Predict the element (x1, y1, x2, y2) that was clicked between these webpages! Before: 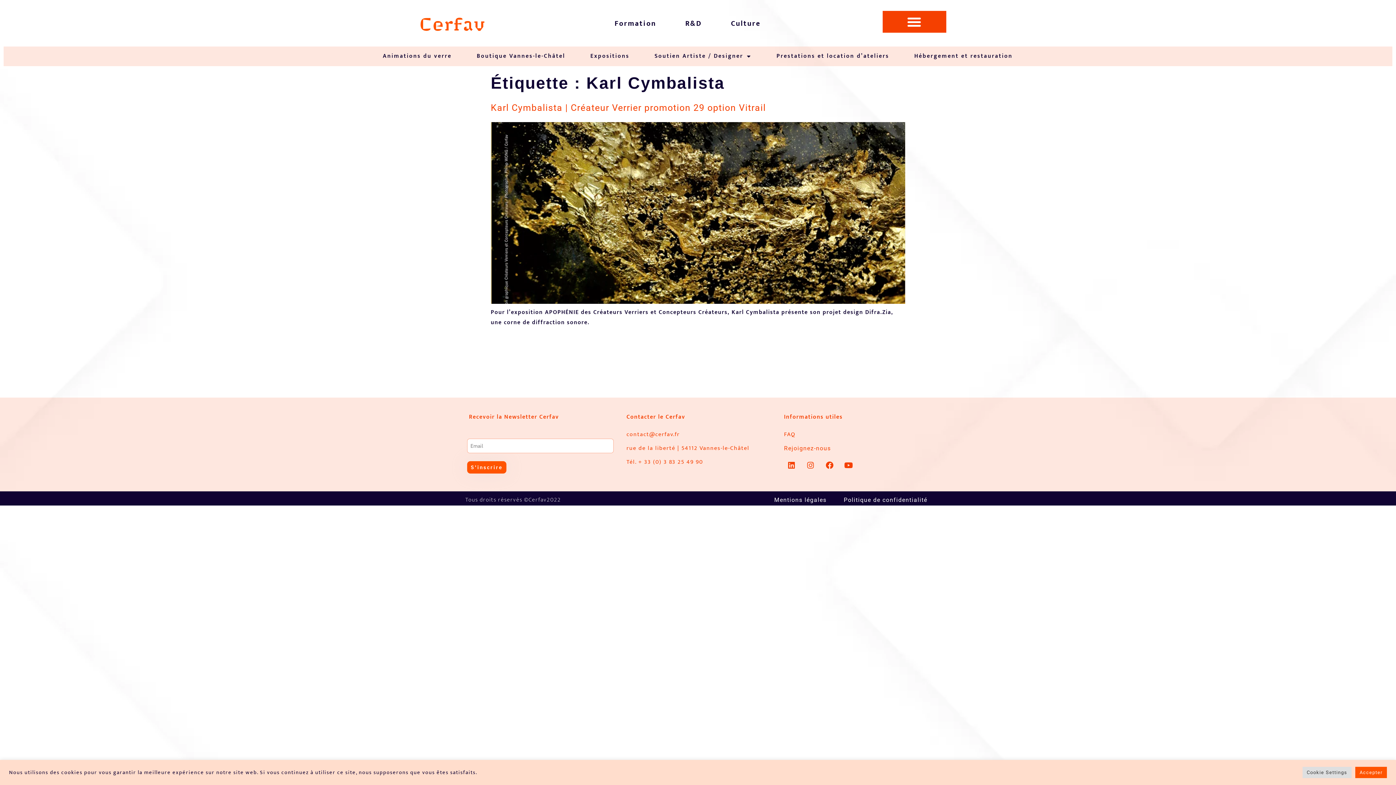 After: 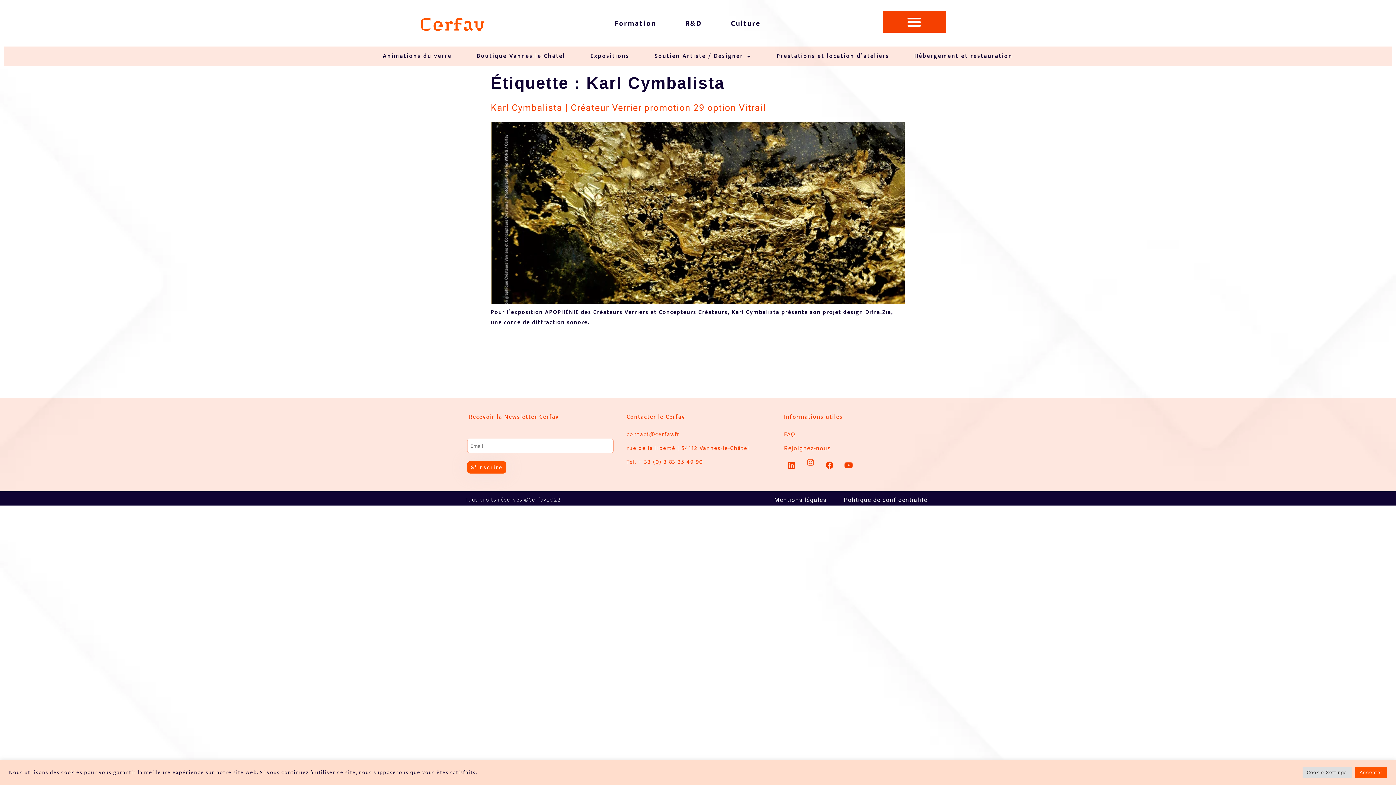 Action: label: Instagram bbox: (803, 457, 818, 473)